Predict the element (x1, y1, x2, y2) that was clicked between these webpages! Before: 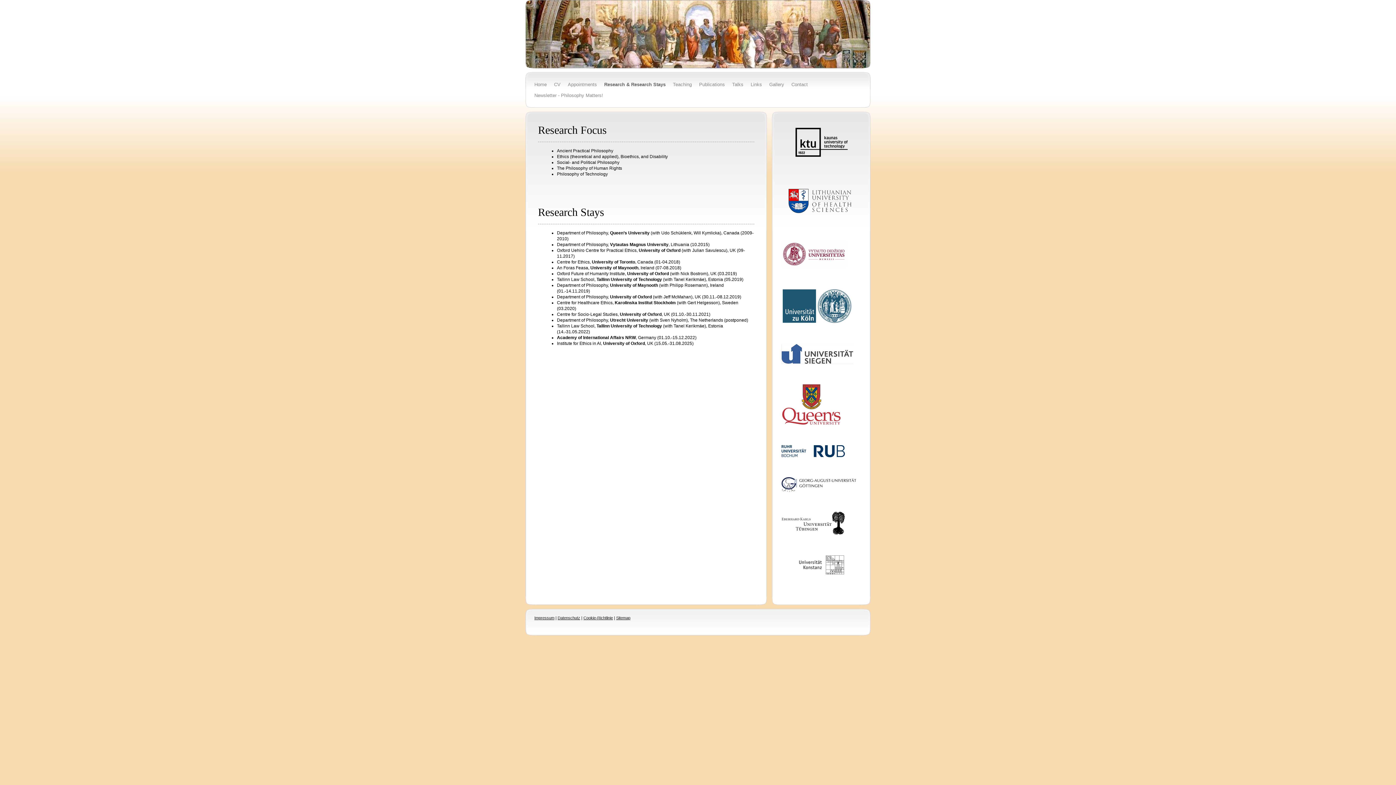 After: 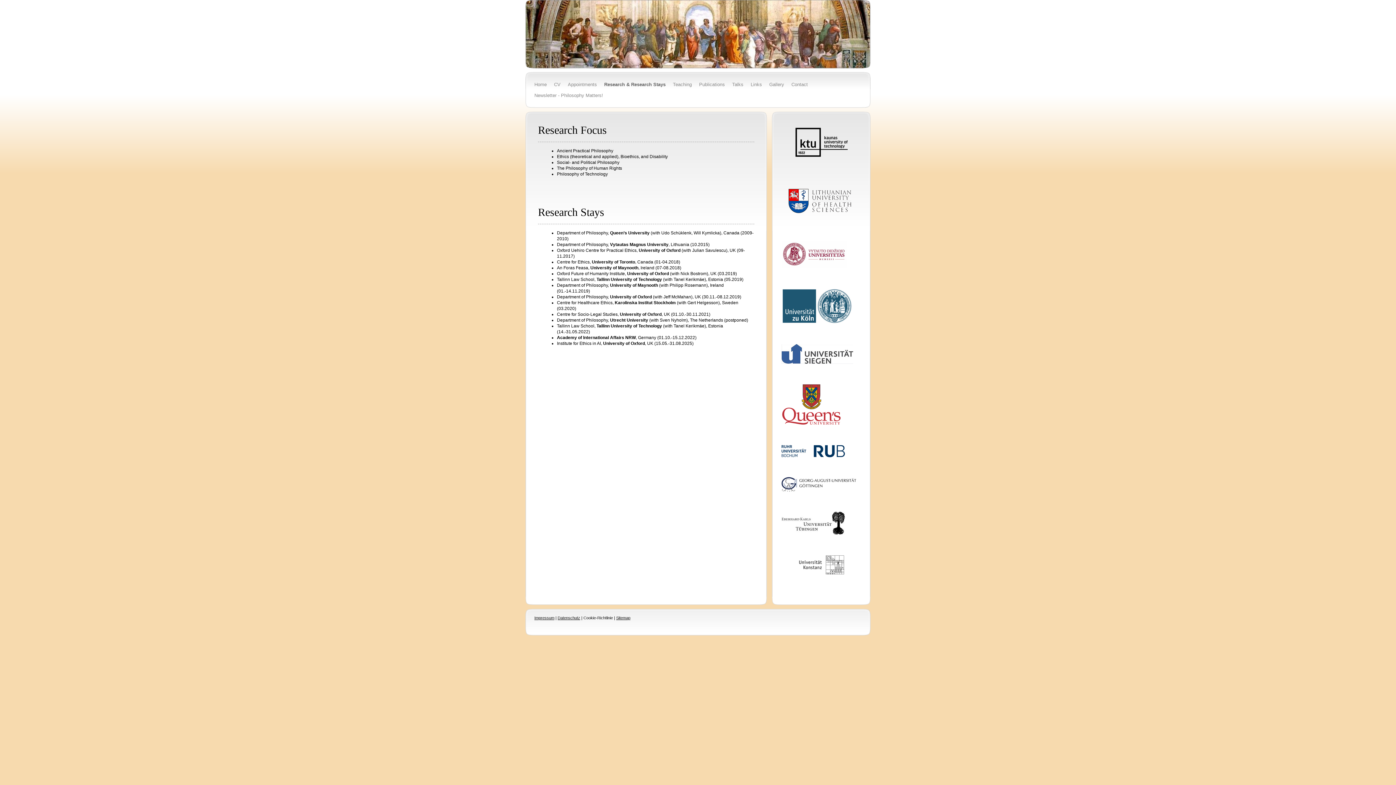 Action: label: Cookie-Richtlinie bbox: (583, 616, 613, 620)